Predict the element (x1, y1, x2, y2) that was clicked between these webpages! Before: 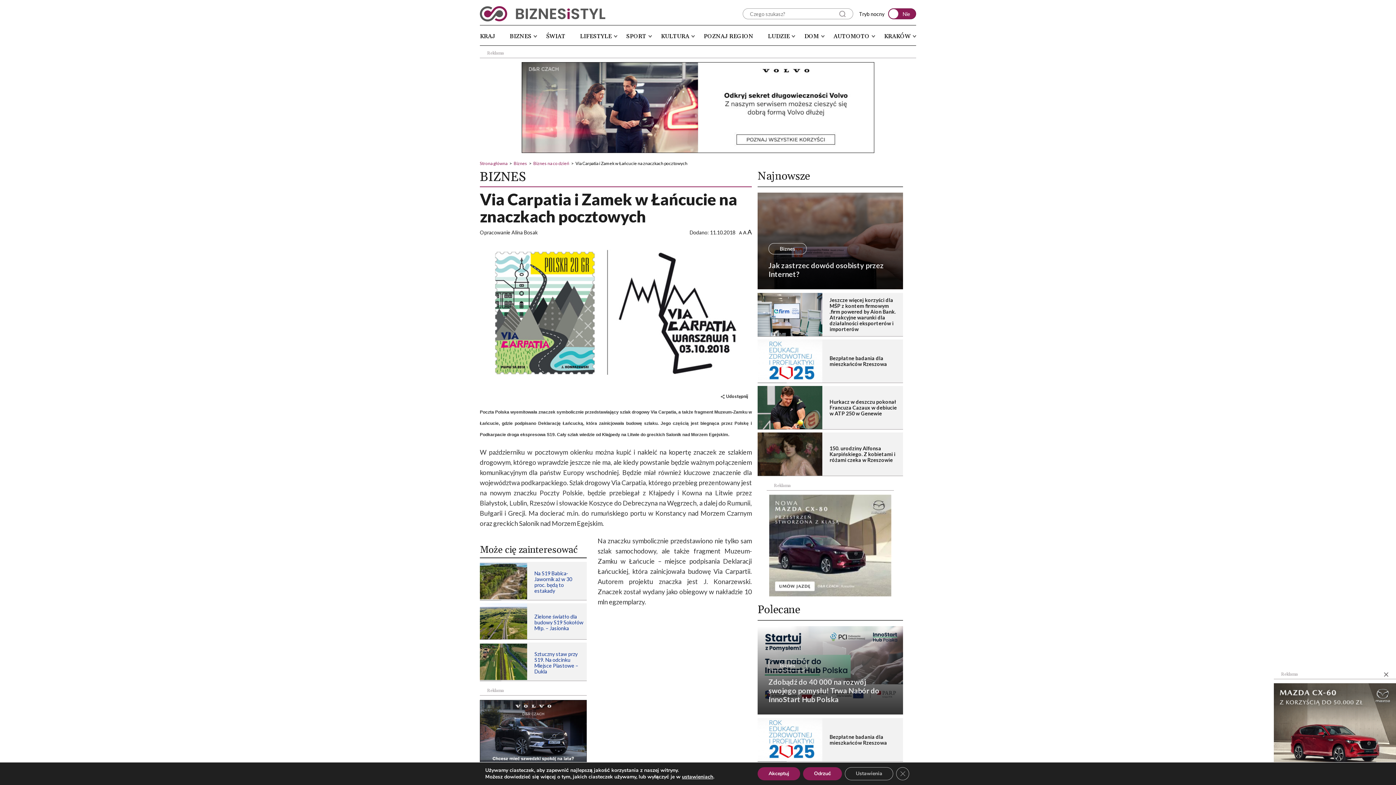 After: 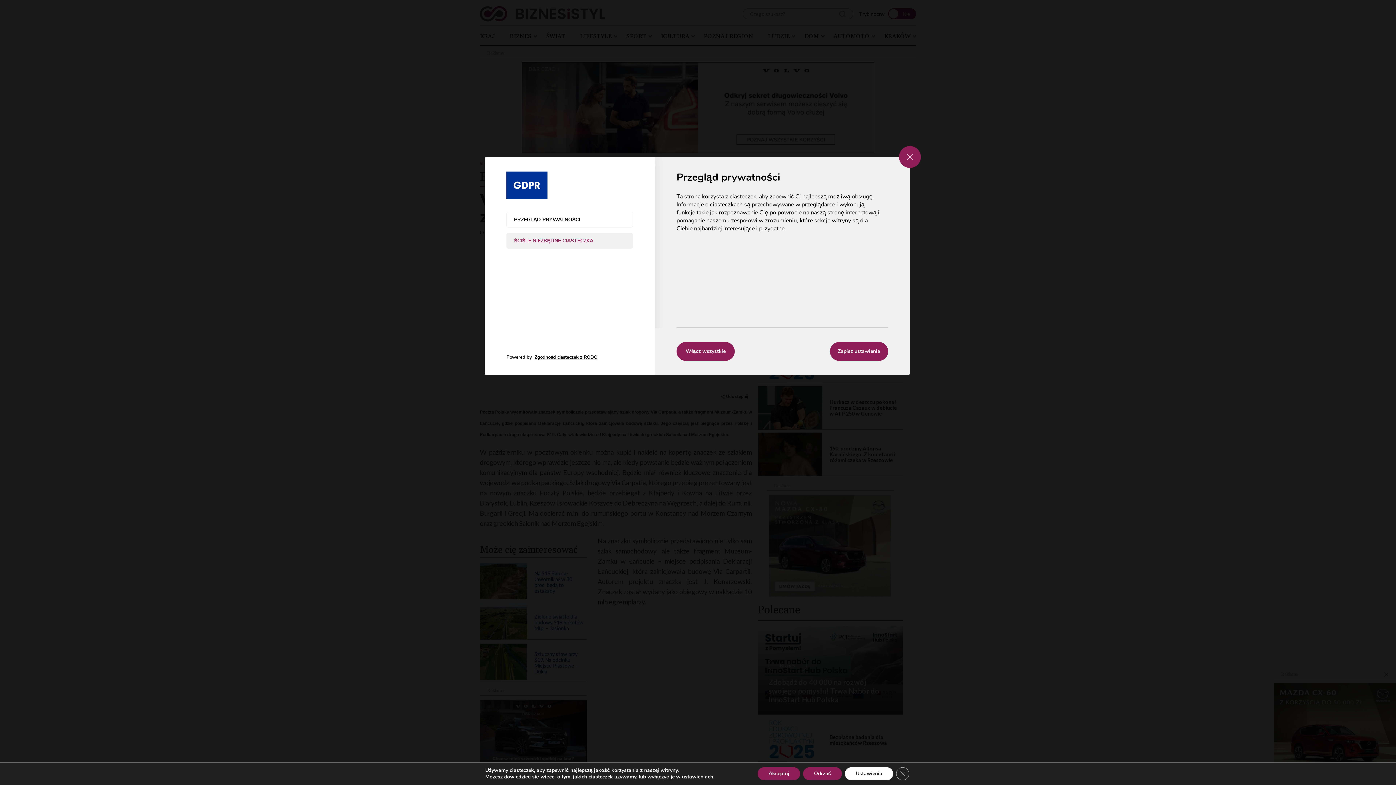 Action: label: Ustawienia bbox: (845, 767, 893, 780)